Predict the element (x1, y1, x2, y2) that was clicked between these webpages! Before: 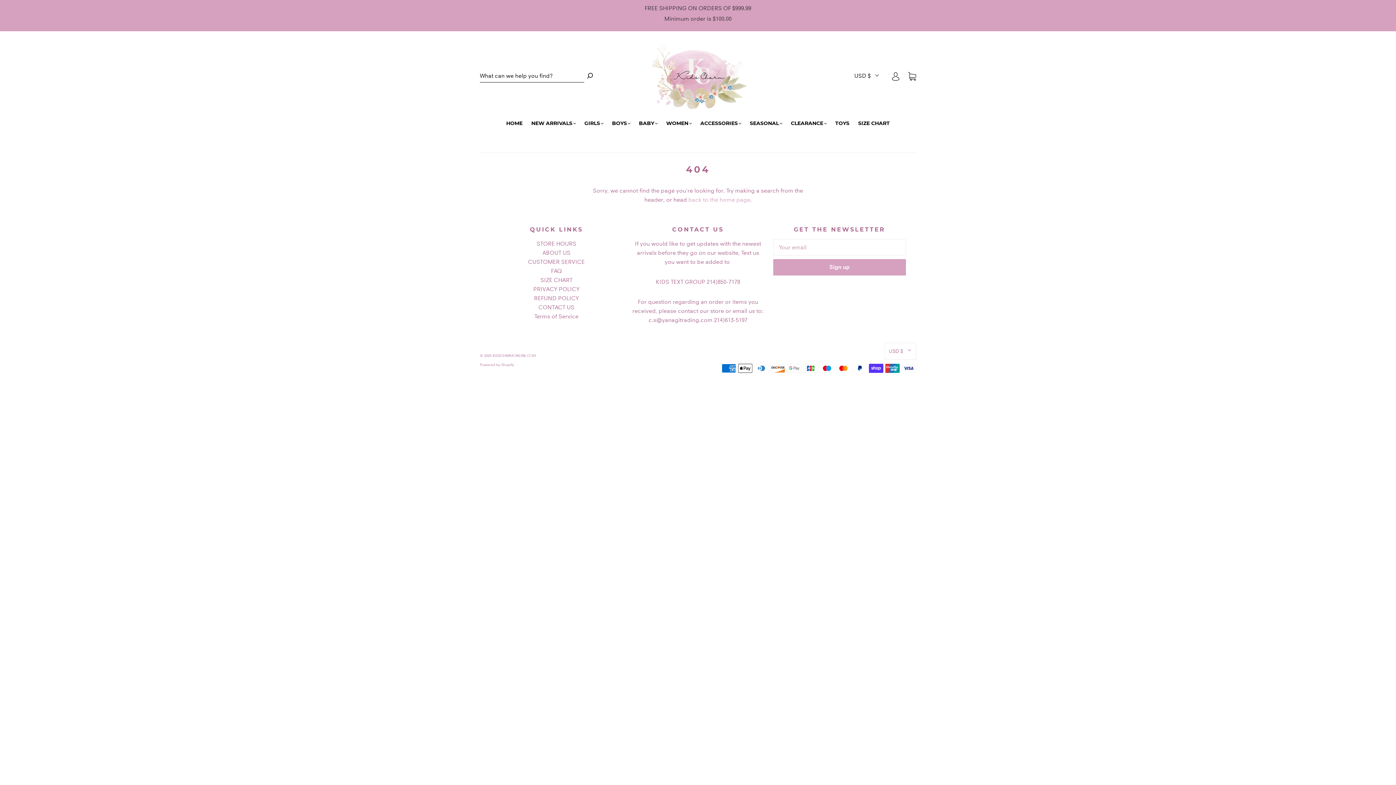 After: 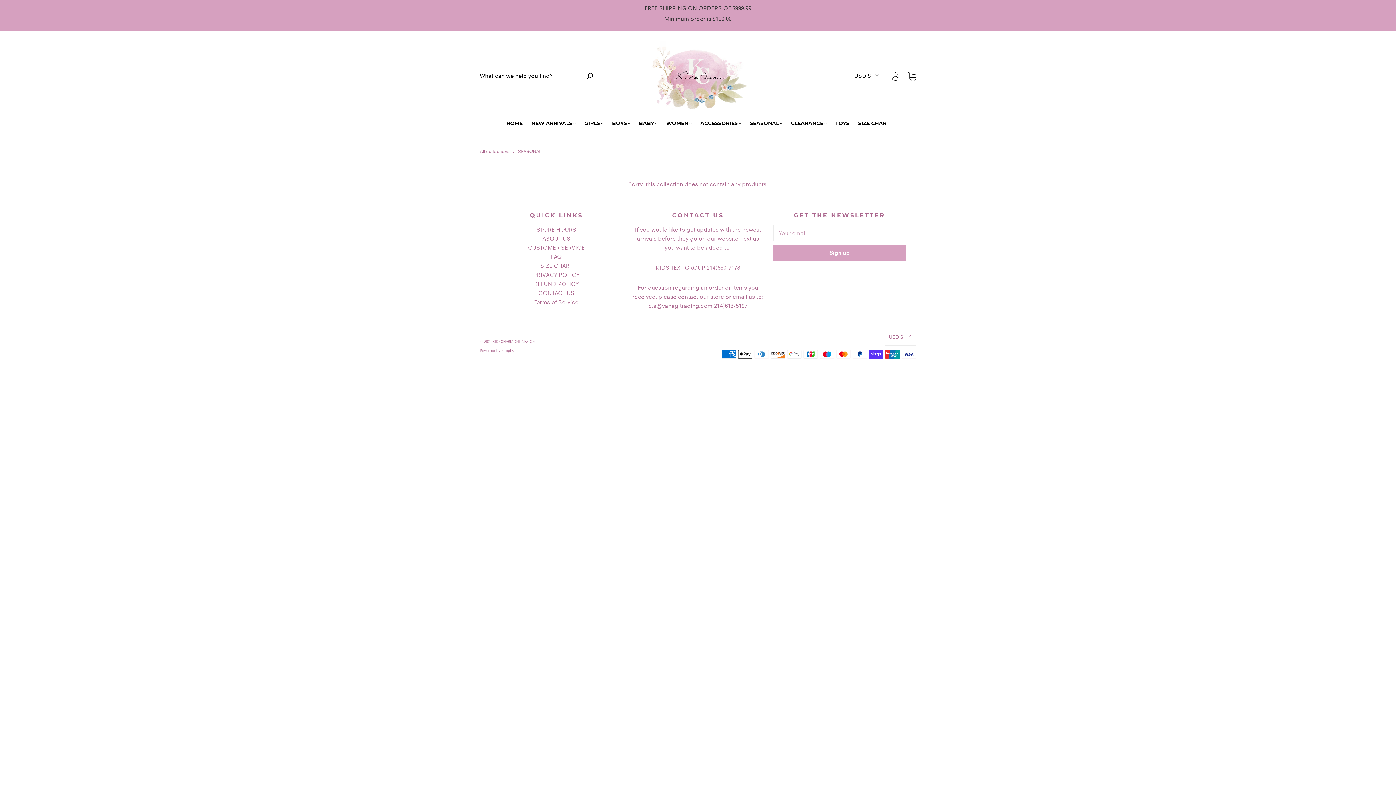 Action: bbox: (750, 120, 782, 126) label: SEASONAL